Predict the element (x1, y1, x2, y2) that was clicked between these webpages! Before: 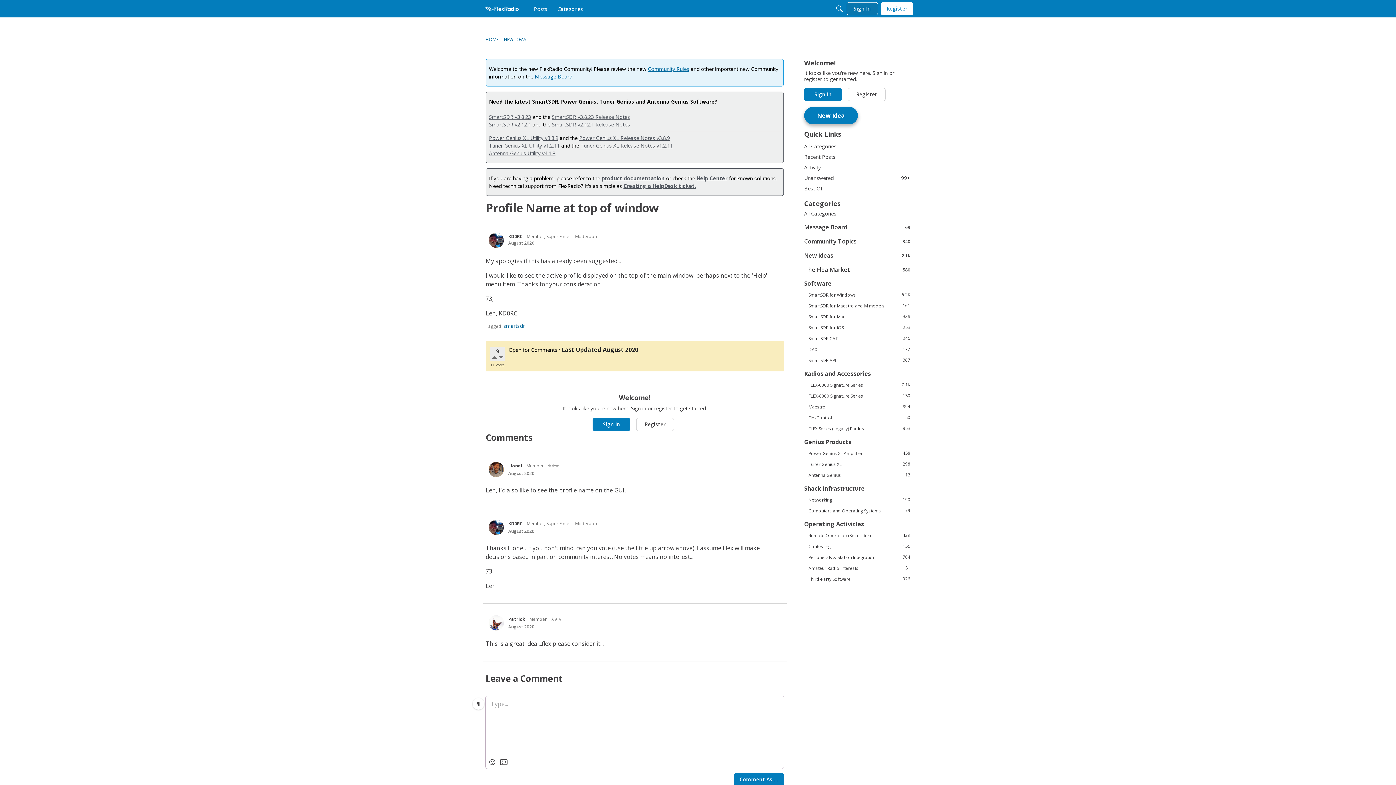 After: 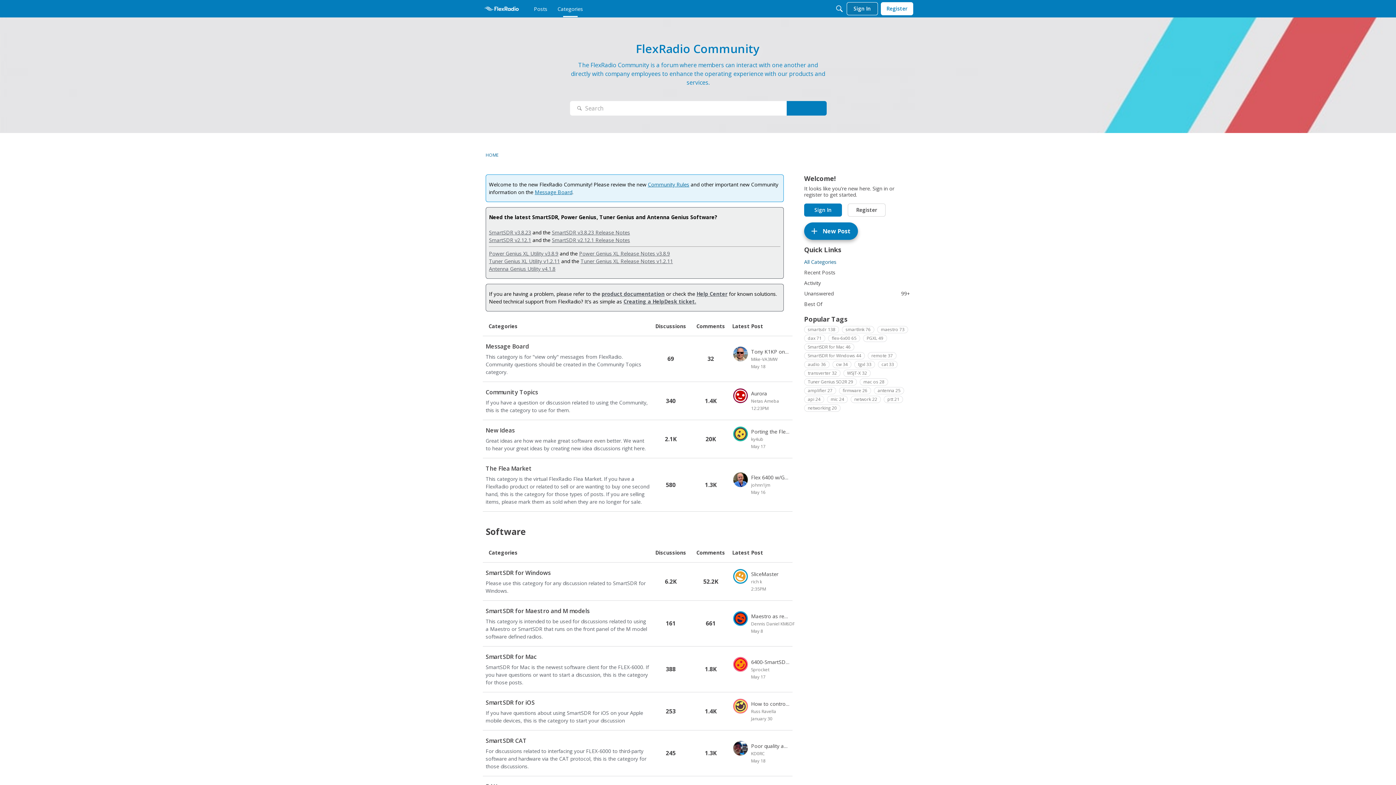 Action: bbox: (804, 141, 910, 151) label: All Categories